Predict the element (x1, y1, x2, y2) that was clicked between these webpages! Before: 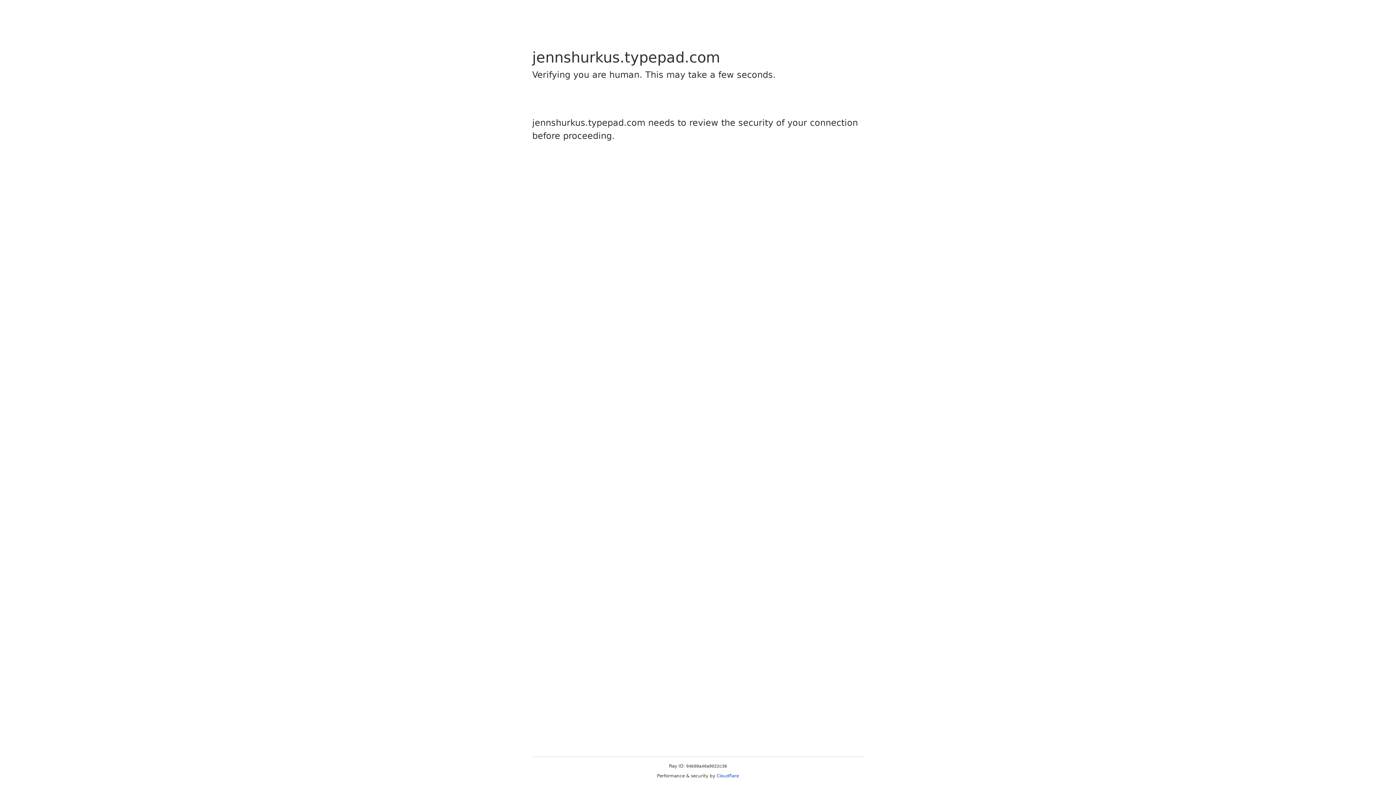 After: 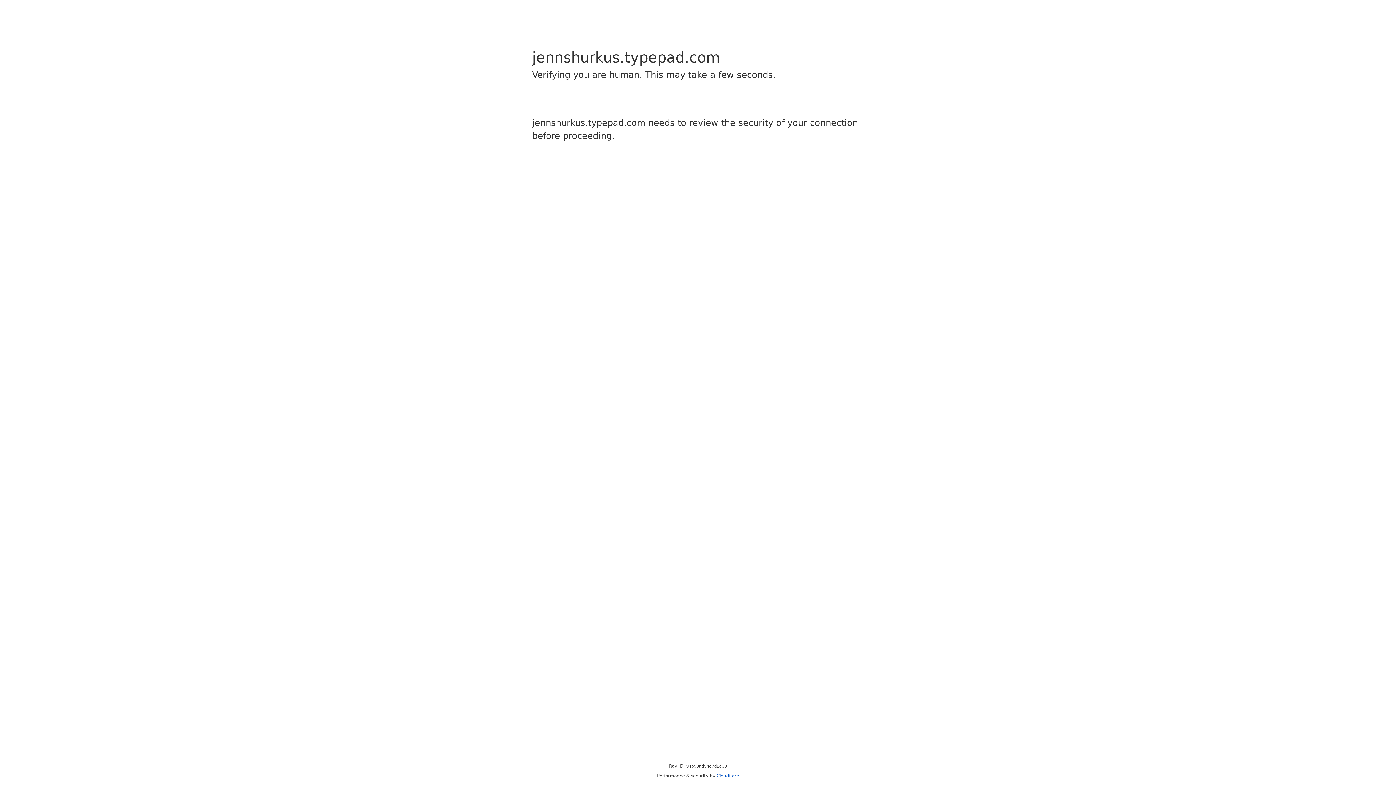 Action: bbox: (716, 773, 739, 778) label: Cloudflare